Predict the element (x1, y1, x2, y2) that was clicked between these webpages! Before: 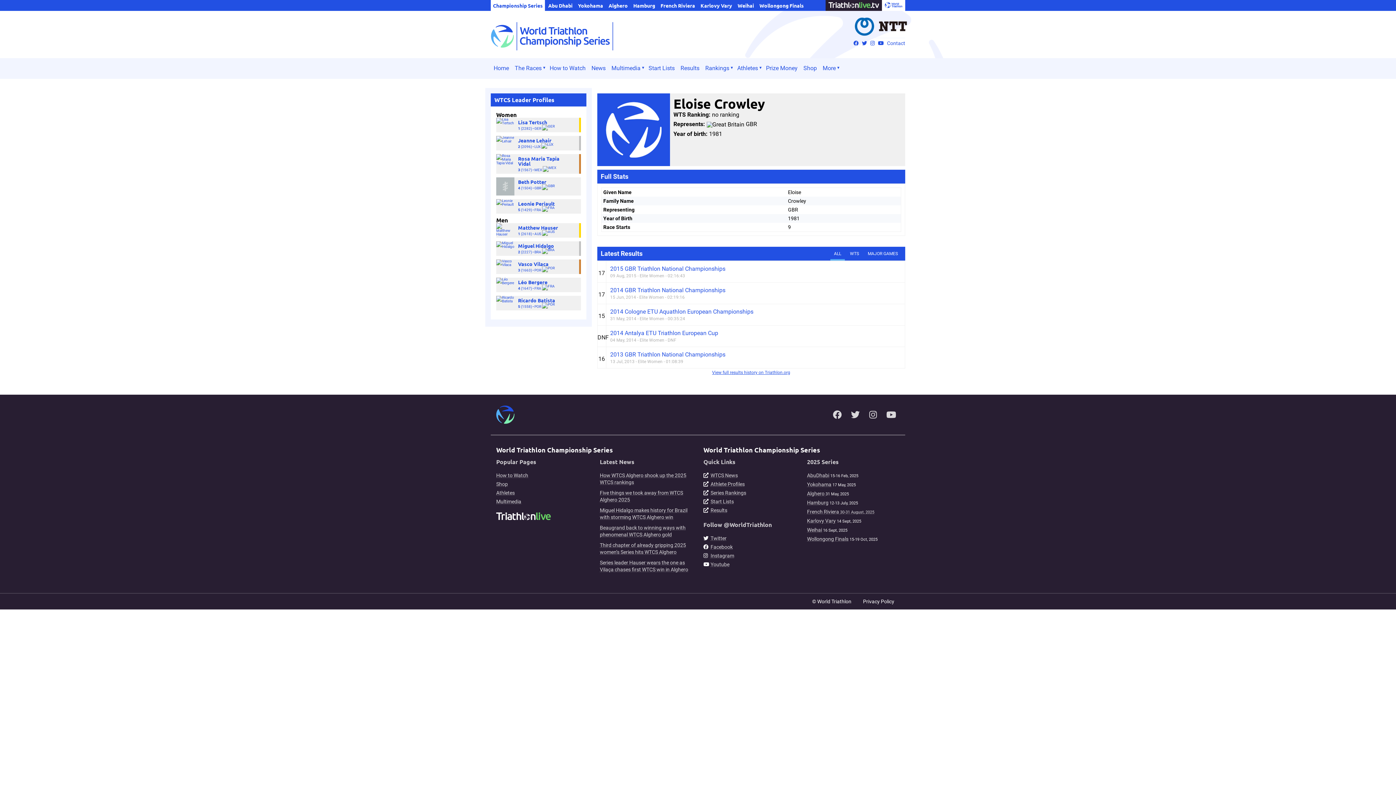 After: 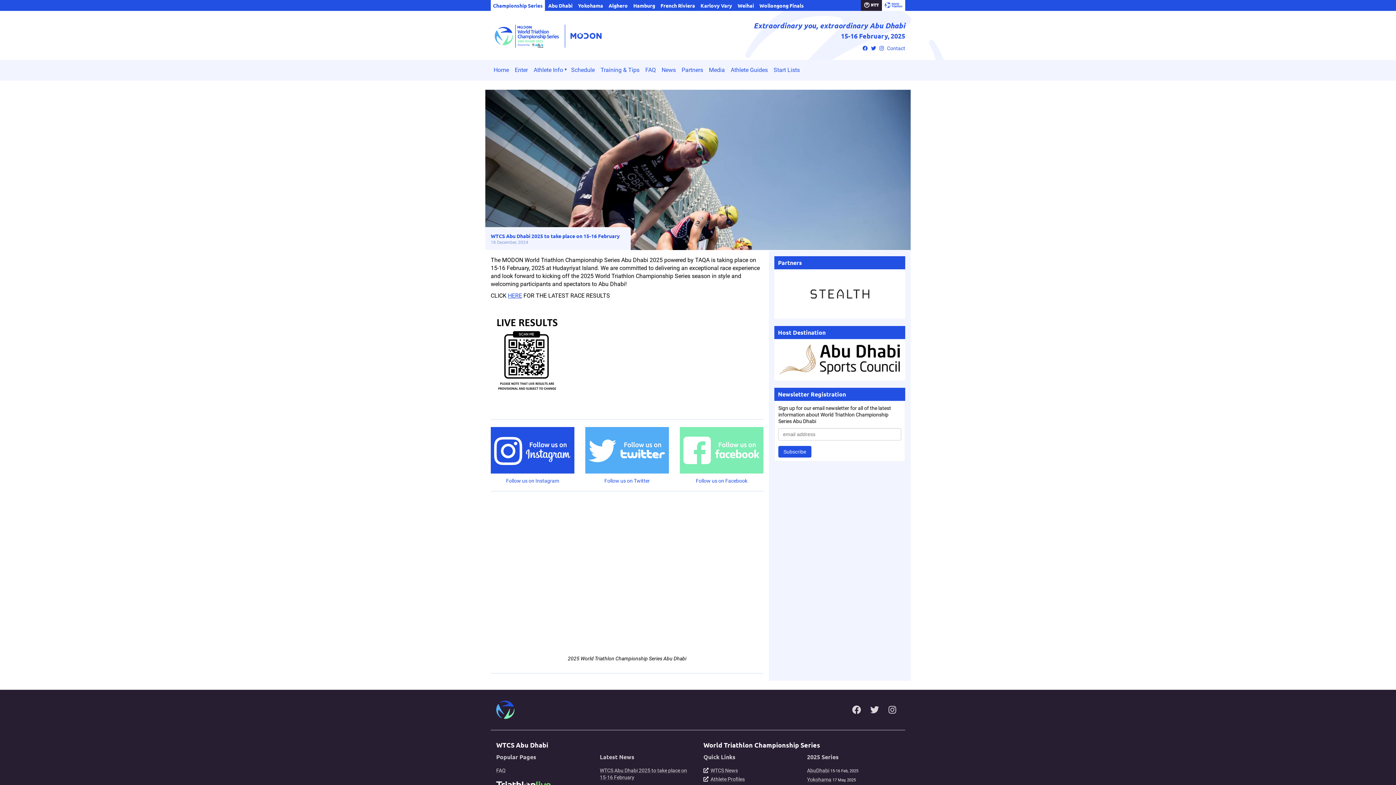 Action: label: Abu Dhabi bbox: (546, 0, 574, 10)